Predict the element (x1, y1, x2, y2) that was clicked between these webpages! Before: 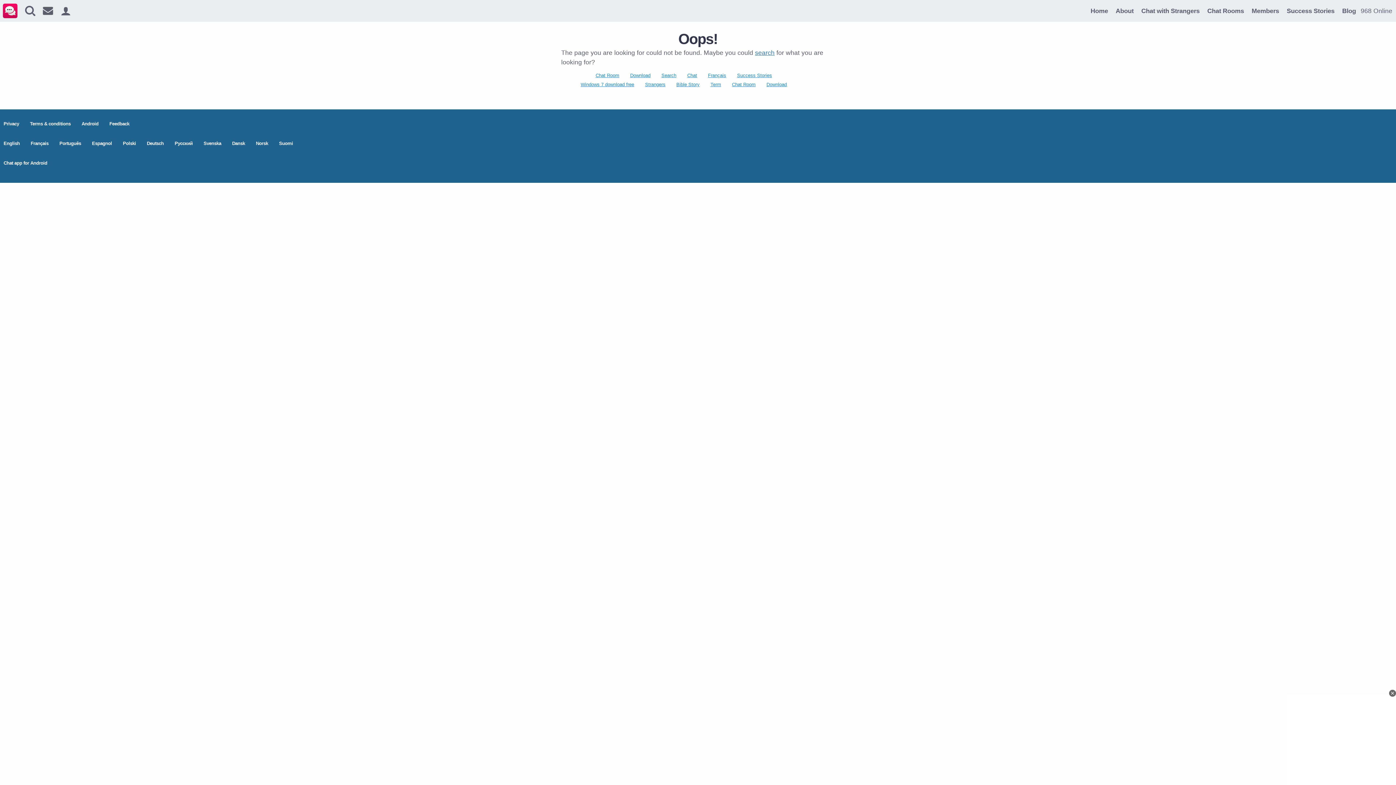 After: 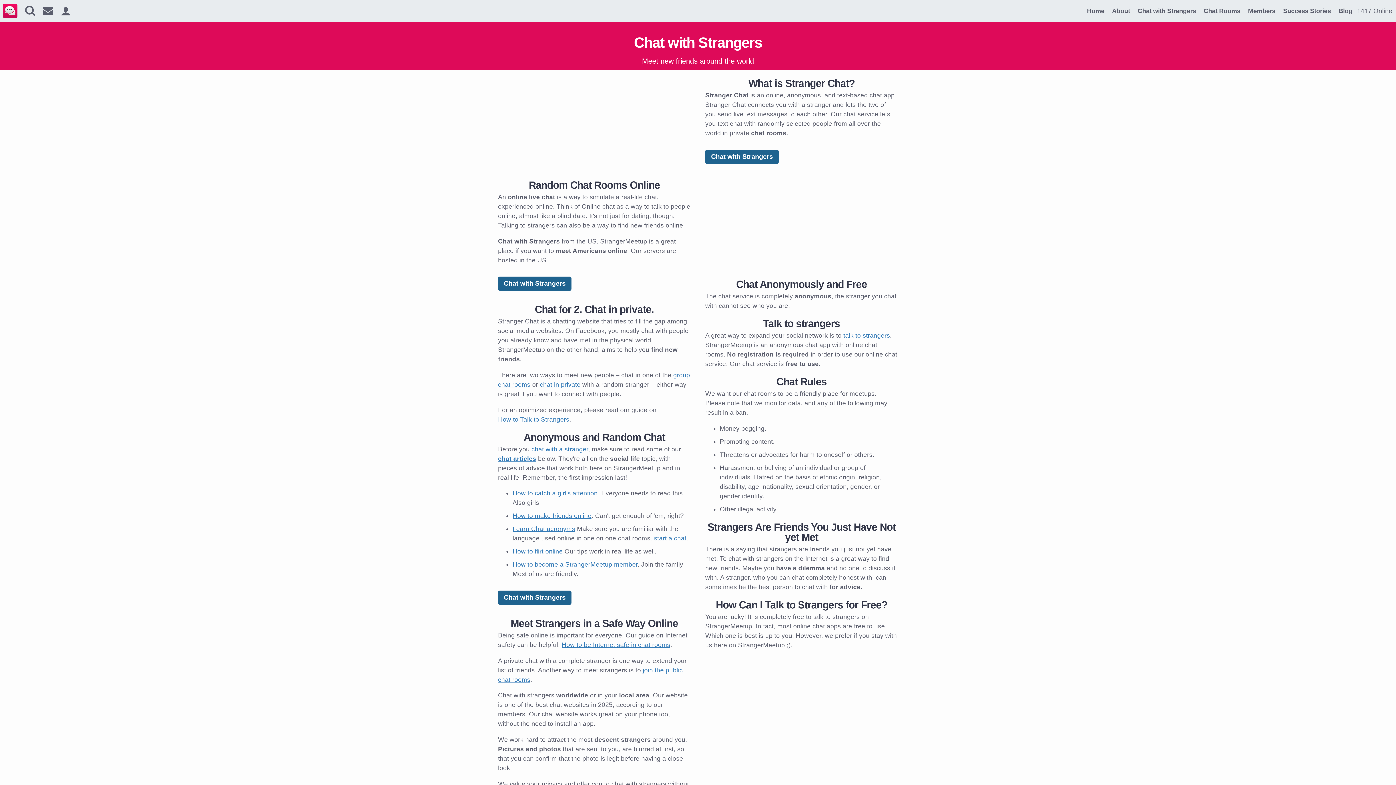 Action: label: Chat with Strangers bbox: (1138, 4, 1202, 17)